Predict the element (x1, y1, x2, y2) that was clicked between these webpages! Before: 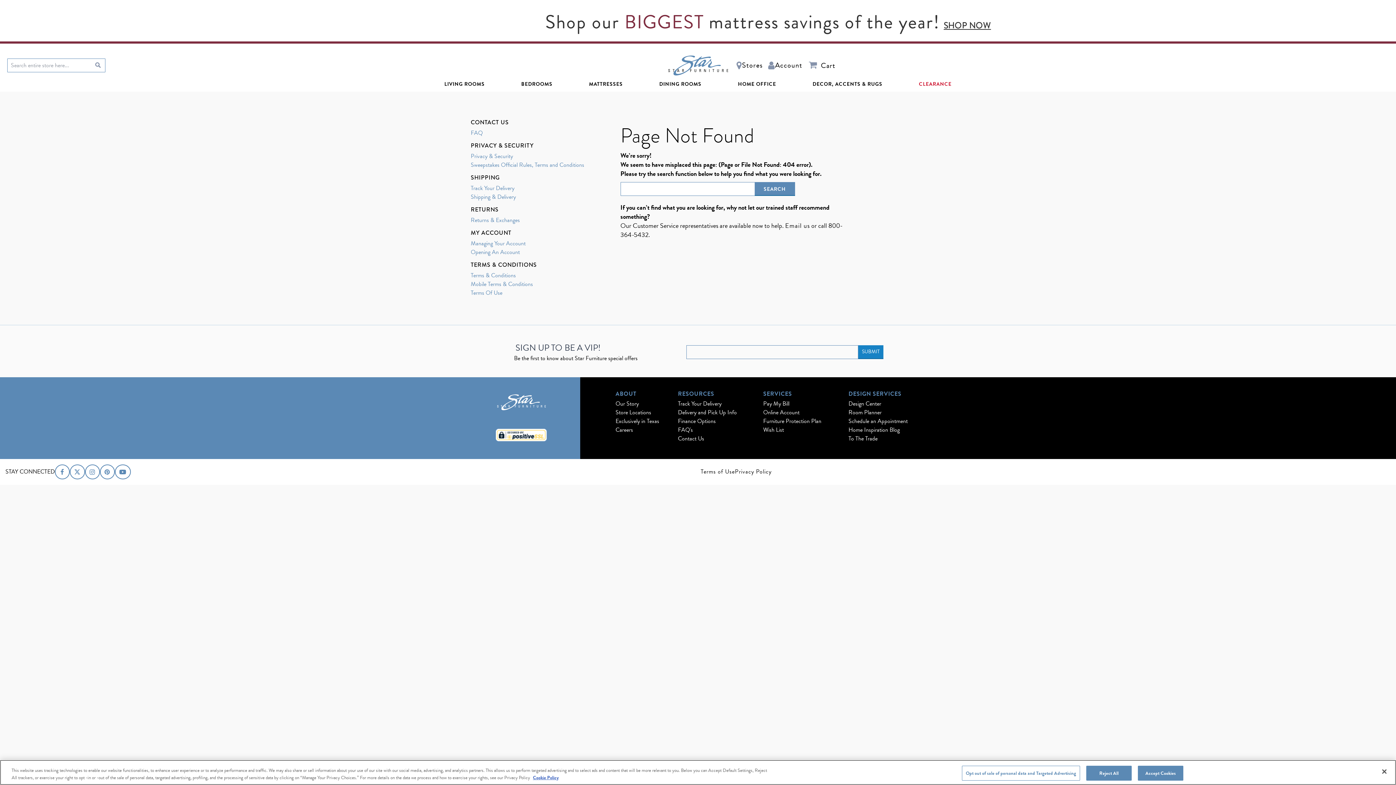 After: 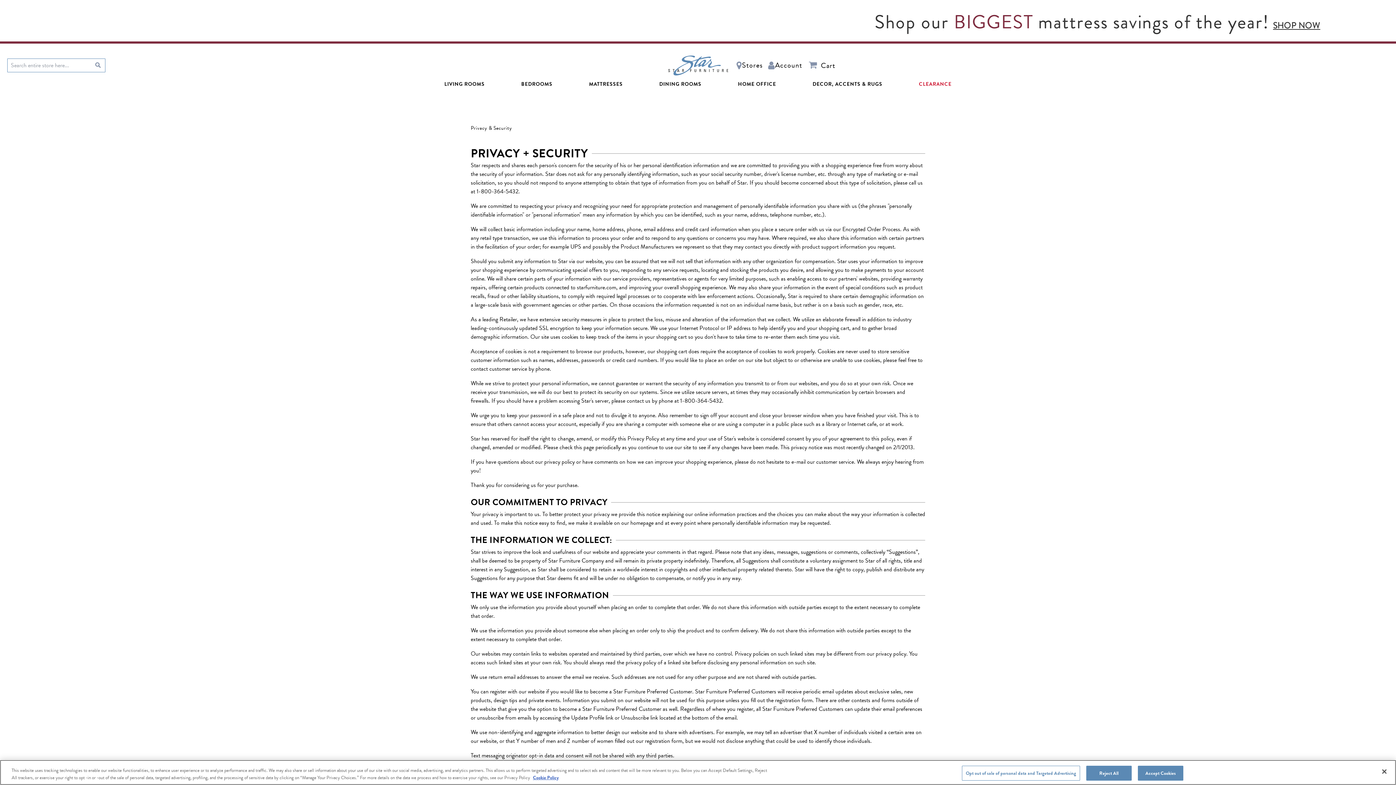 Action: label: Privacy Policy bbox: (735, 468, 771, 476)